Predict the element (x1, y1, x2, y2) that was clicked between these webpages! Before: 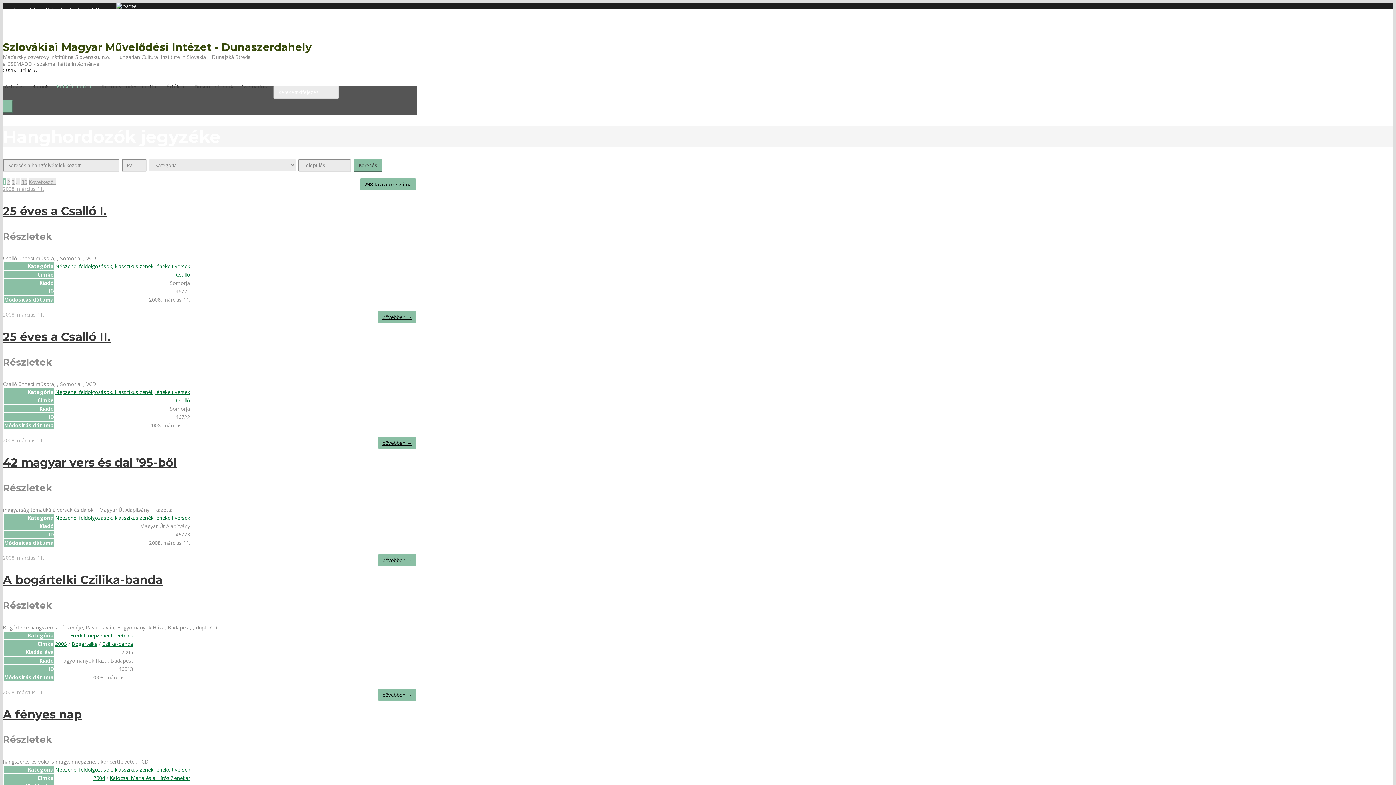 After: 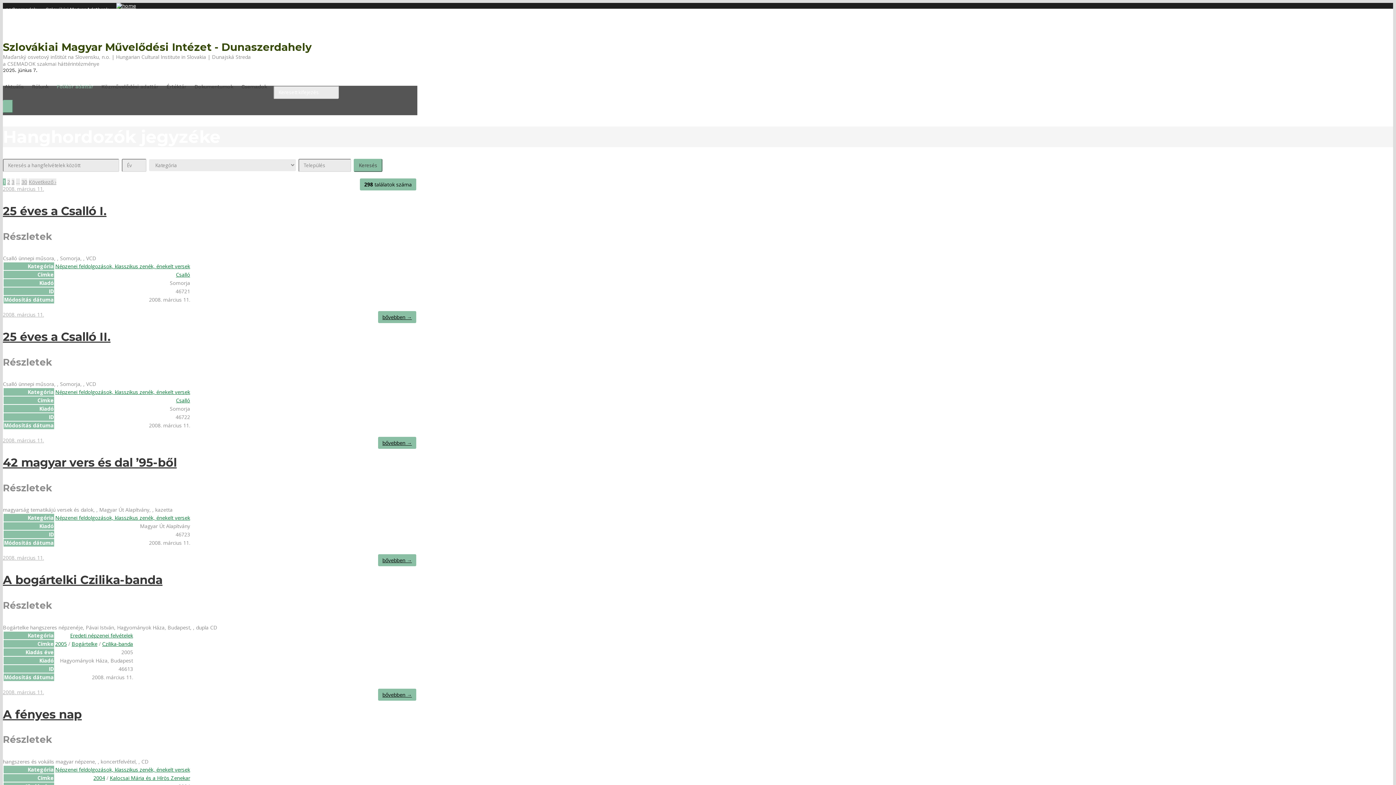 Action: bbox: (55, 640, 66, 647) label: 2005